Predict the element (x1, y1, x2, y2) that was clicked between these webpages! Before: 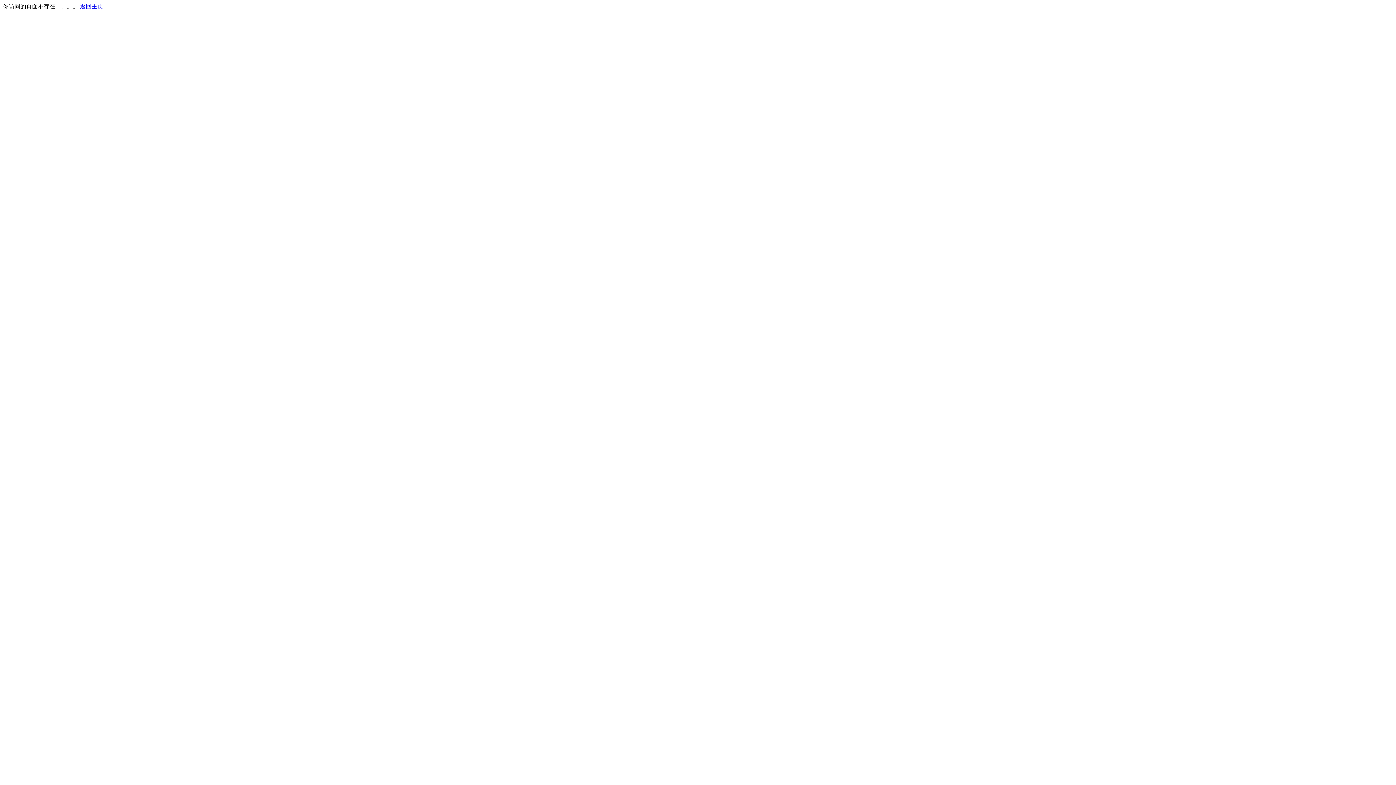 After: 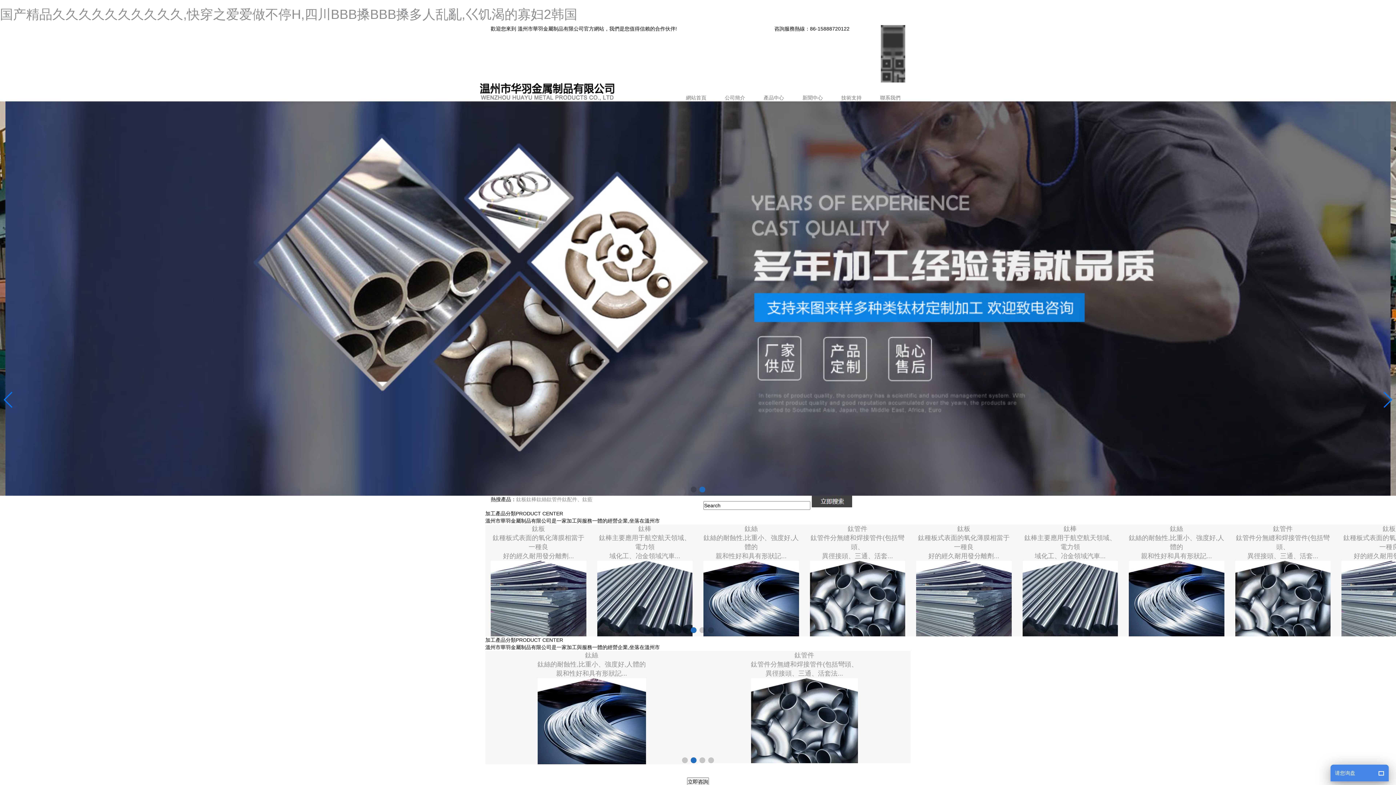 Action: label: 返回主页 bbox: (80, 3, 103, 9)